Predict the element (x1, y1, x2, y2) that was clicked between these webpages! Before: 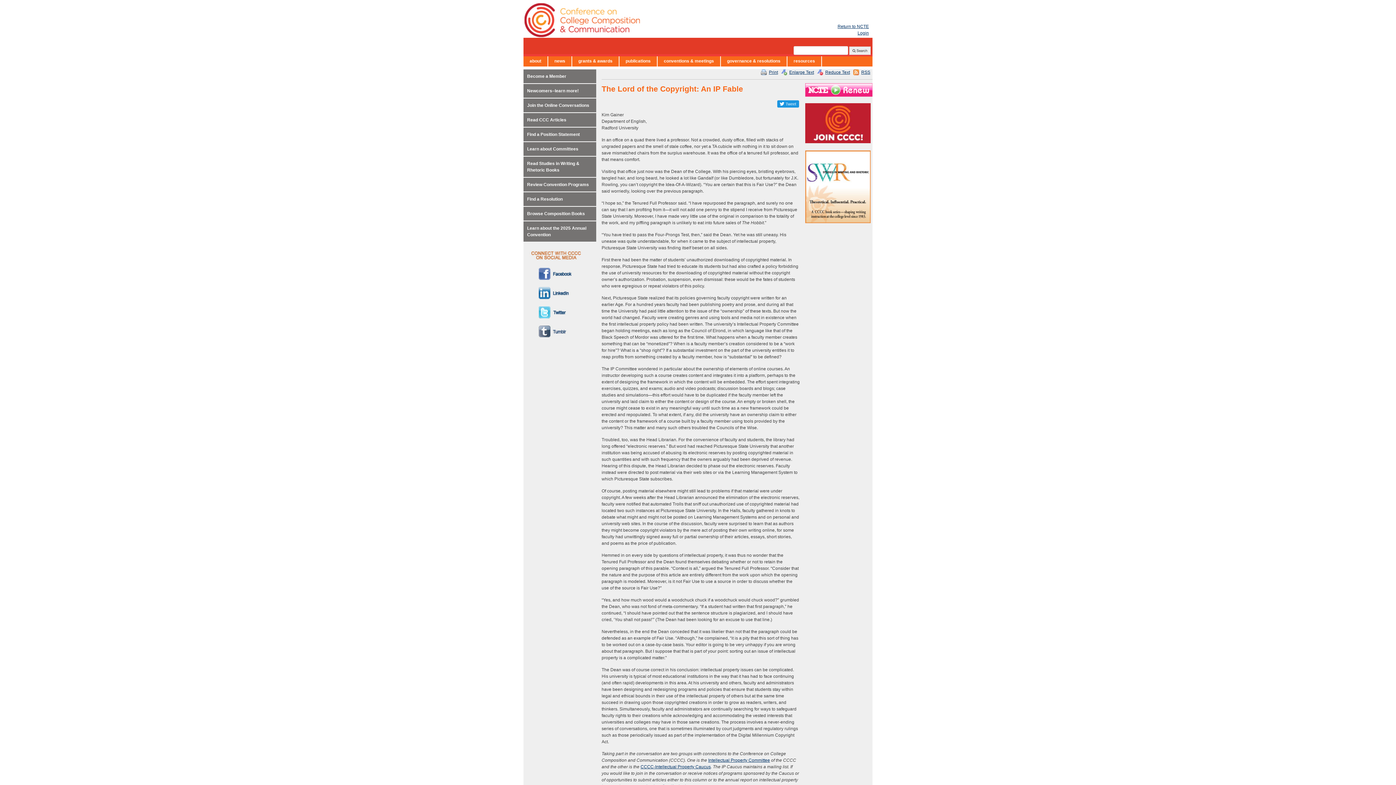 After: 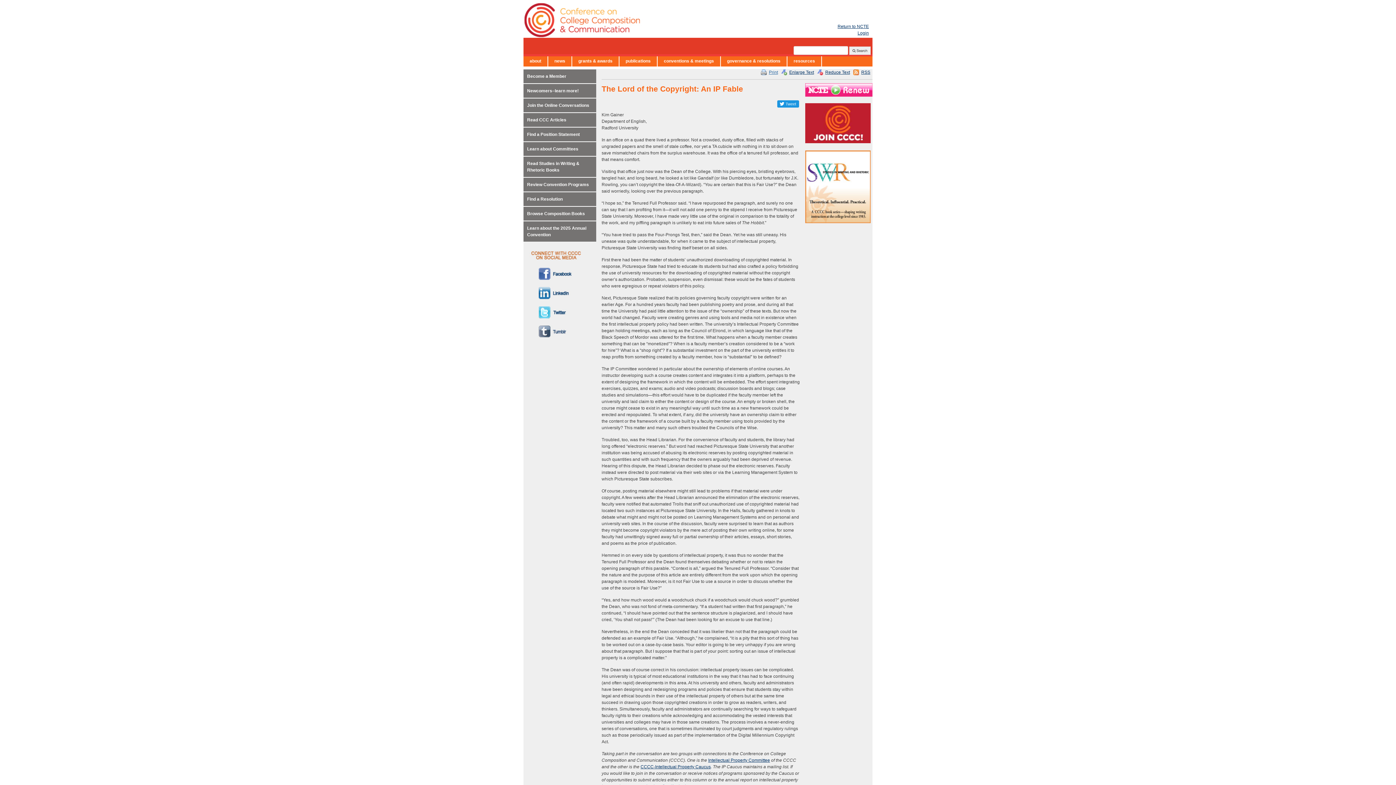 Action: bbox: (761, 69, 780, 75) label: Print